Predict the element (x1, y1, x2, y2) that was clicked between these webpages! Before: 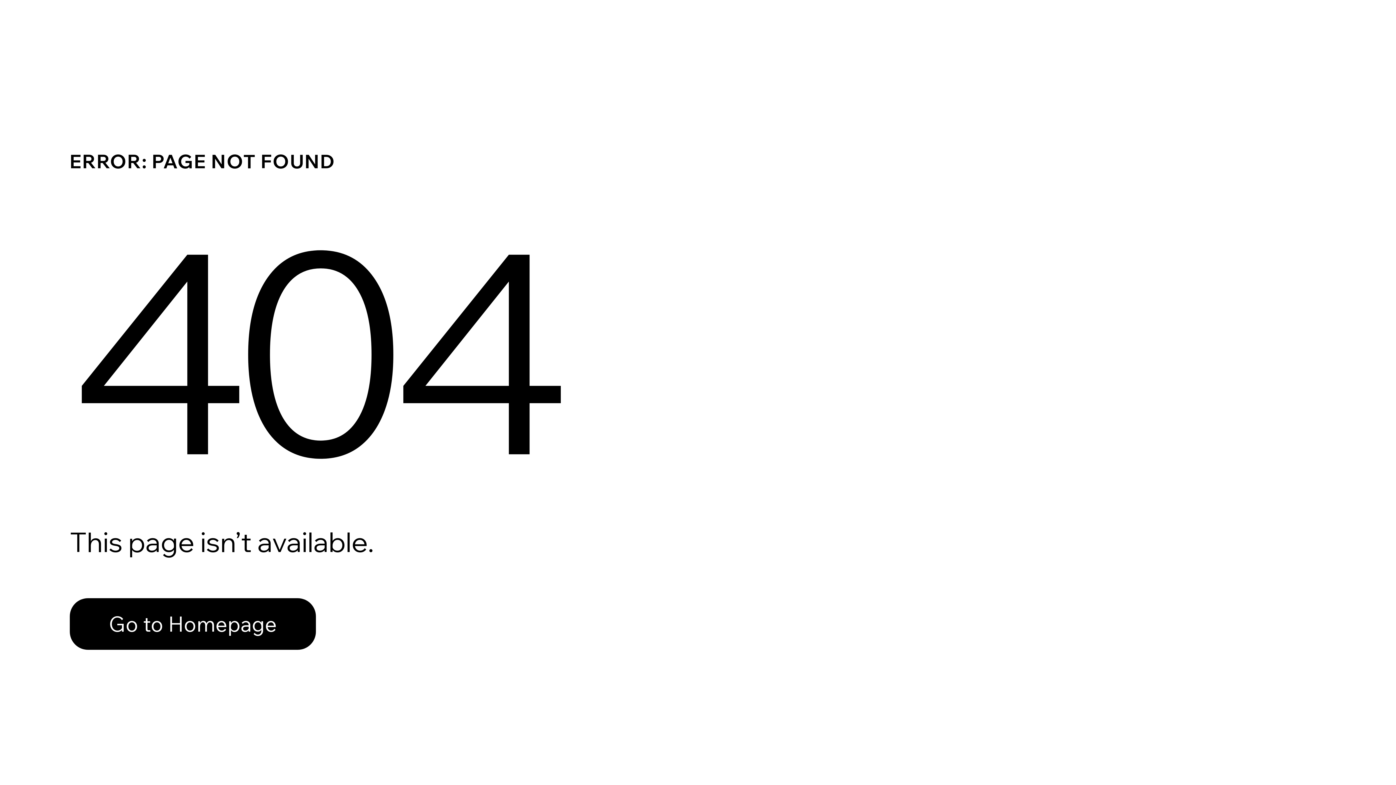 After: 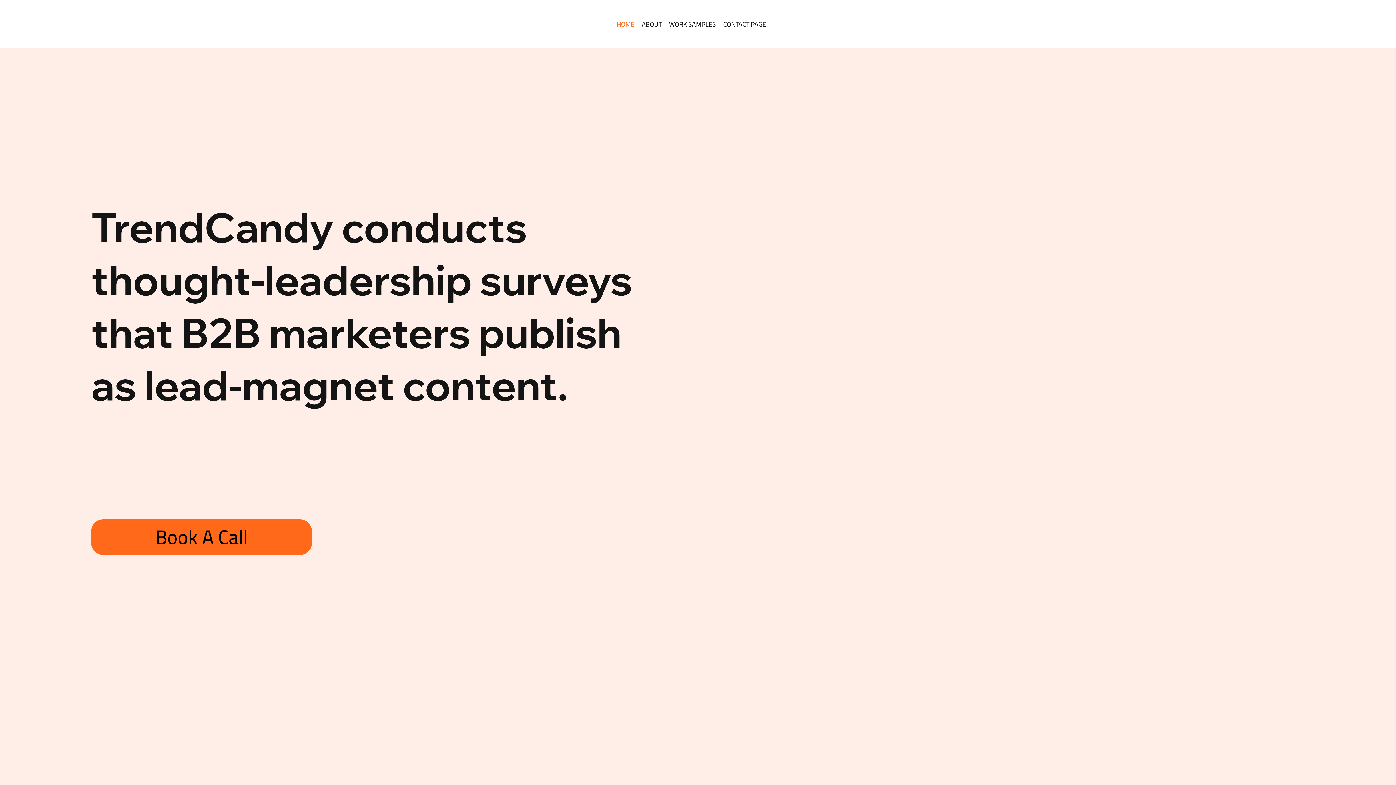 Action: bbox: (69, 582, 768, 659) label: Go to Homepage